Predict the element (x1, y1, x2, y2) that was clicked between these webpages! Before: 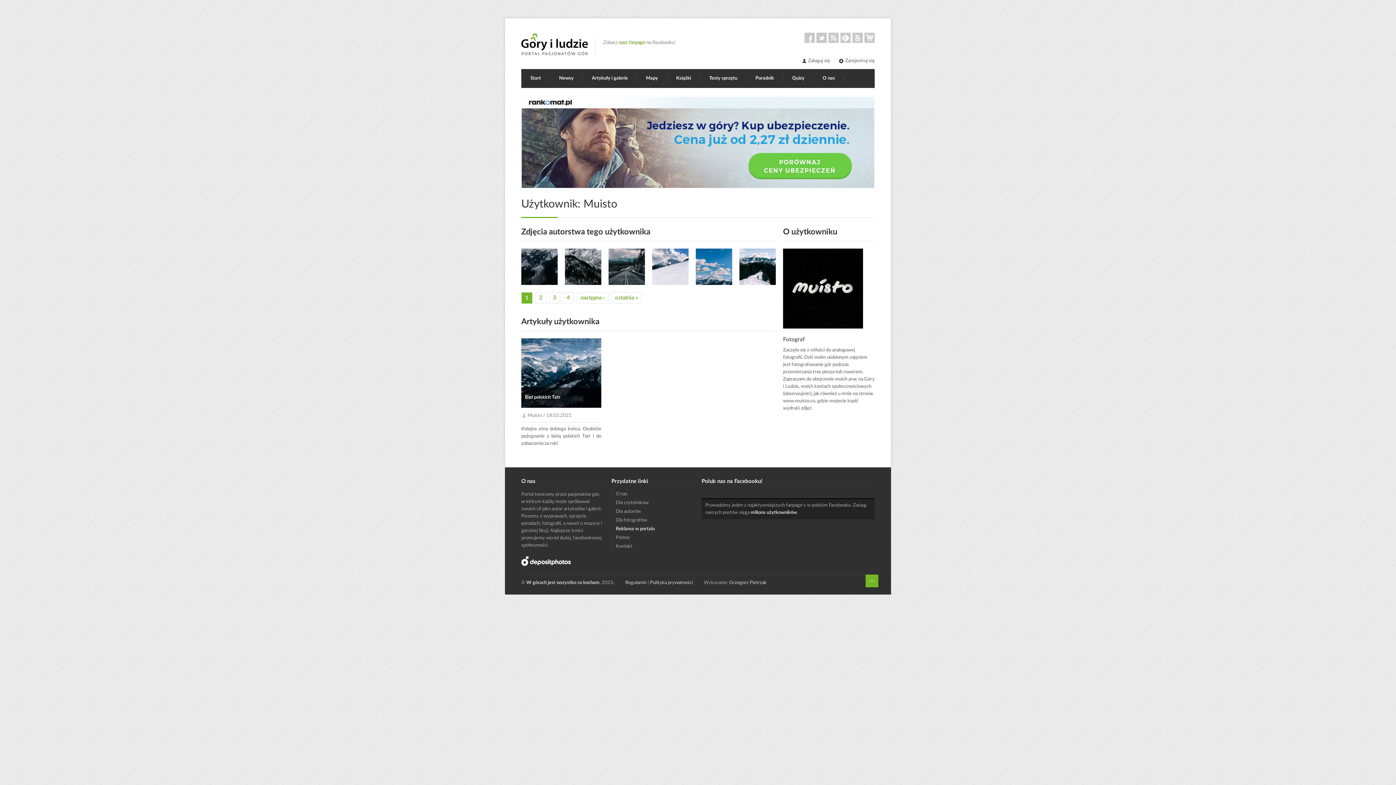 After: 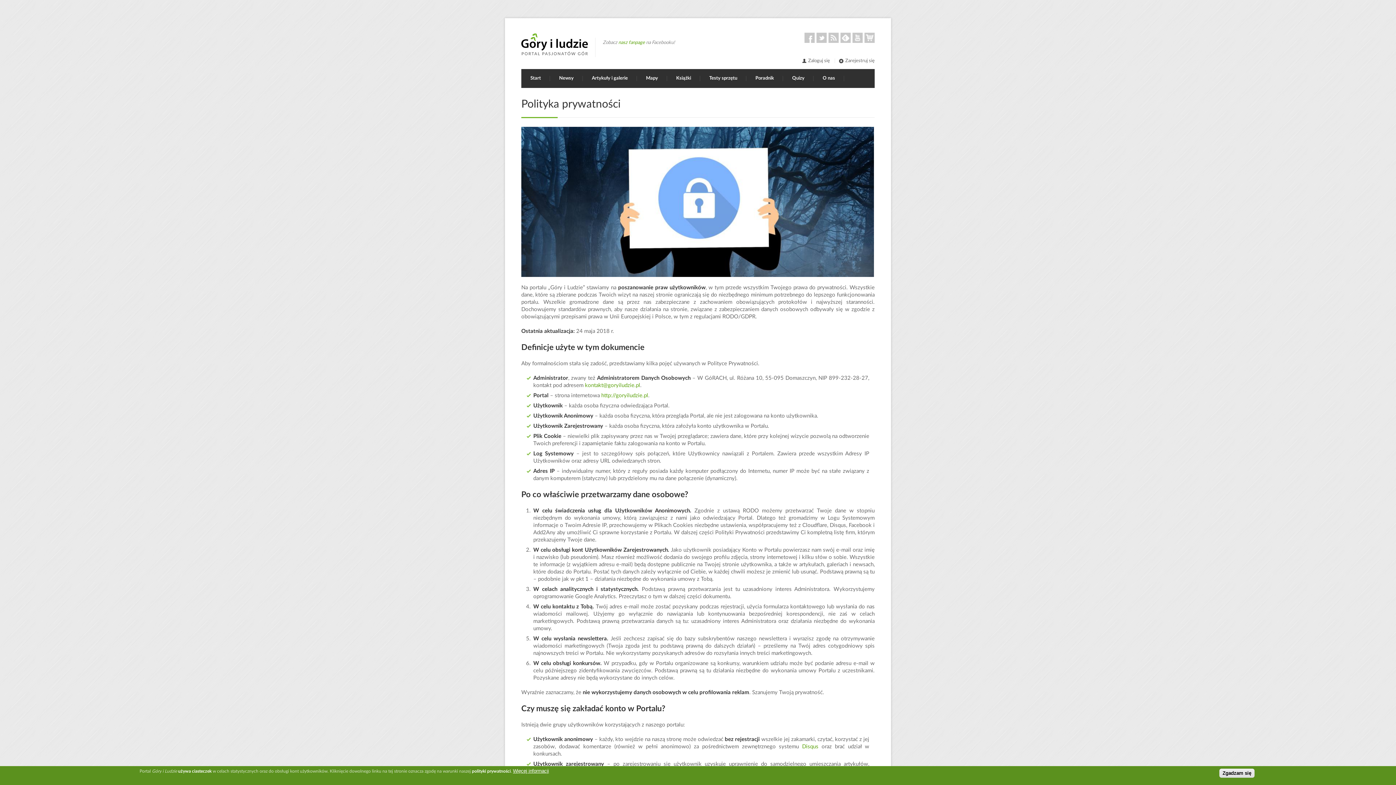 Action: bbox: (650, 580, 693, 585) label: Polityka prywatności